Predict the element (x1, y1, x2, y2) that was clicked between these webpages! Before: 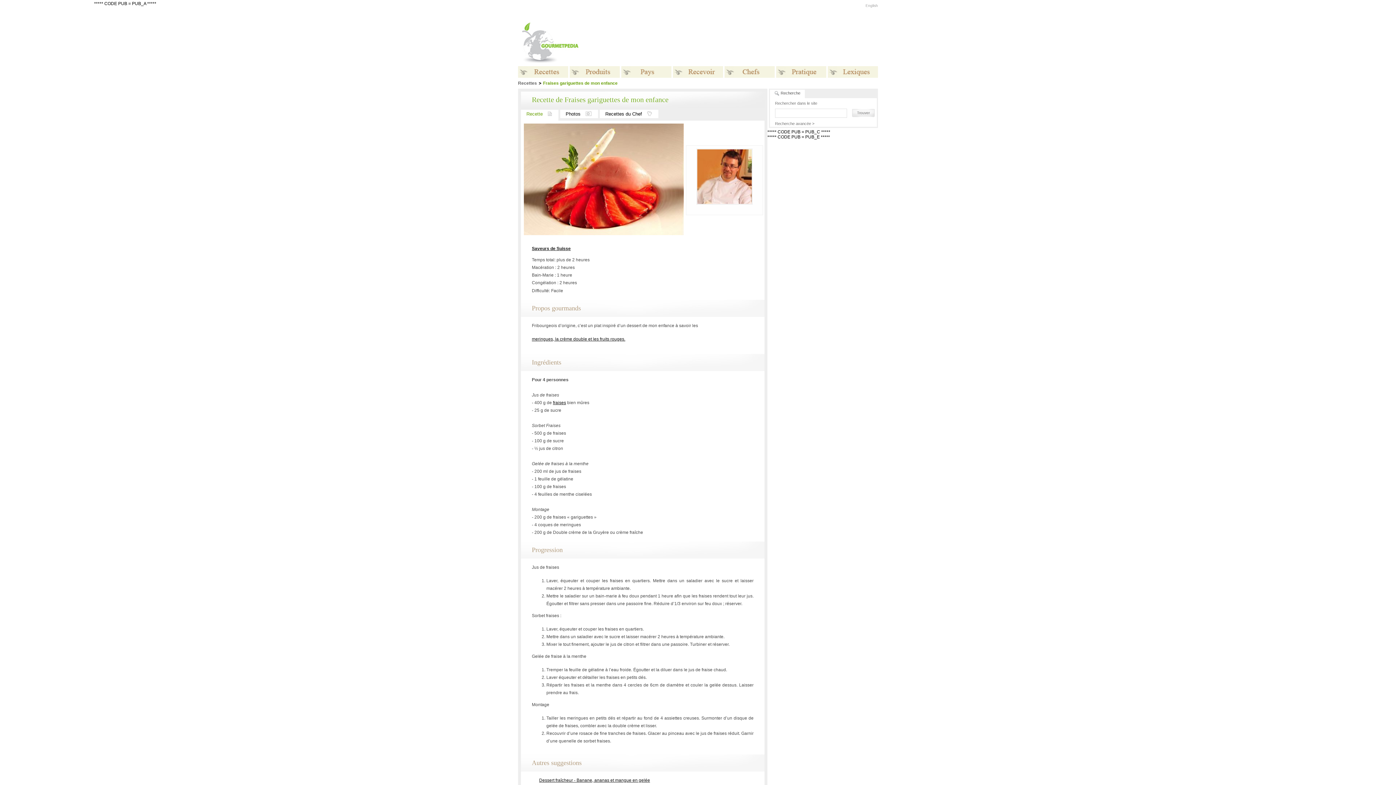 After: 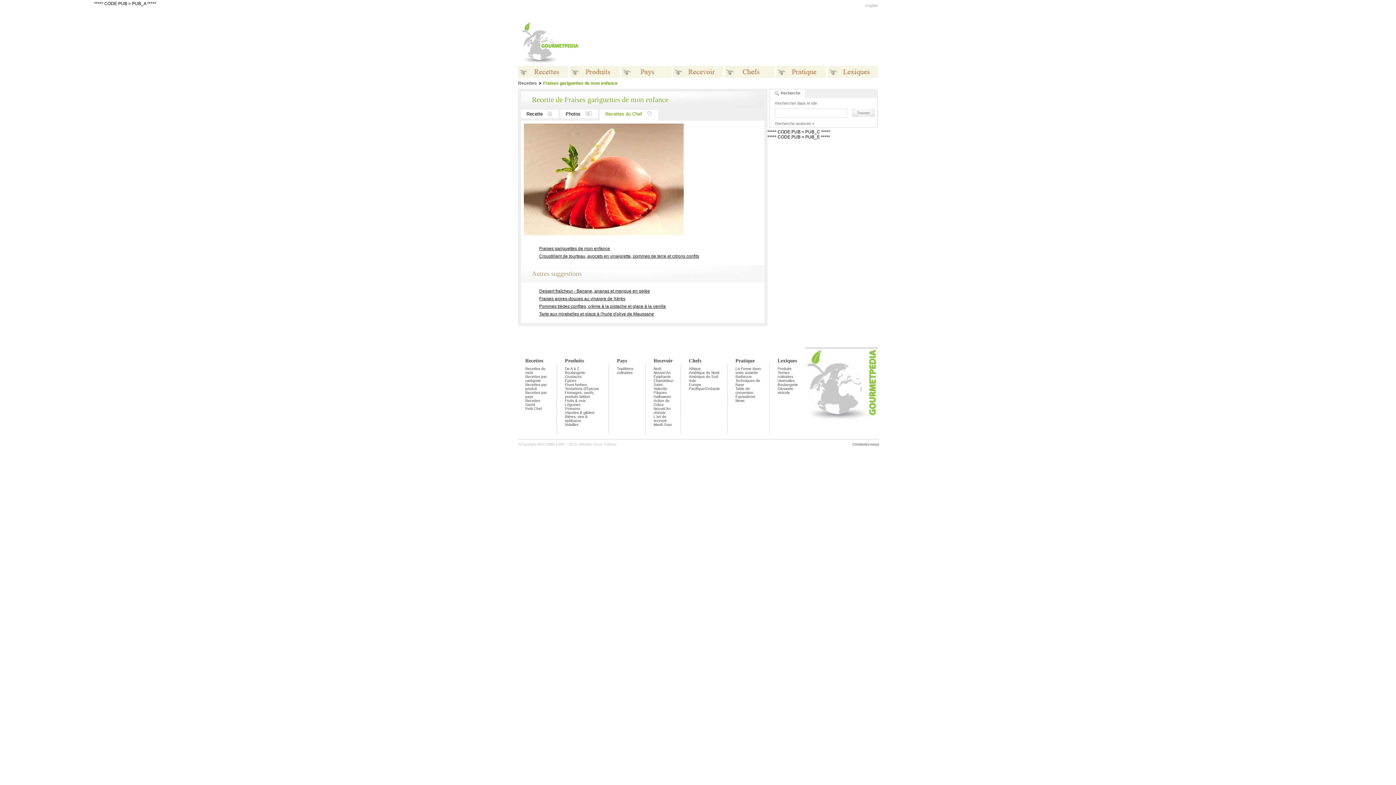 Action: label: Recettes du Chef bbox: (600, 109, 658, 118)